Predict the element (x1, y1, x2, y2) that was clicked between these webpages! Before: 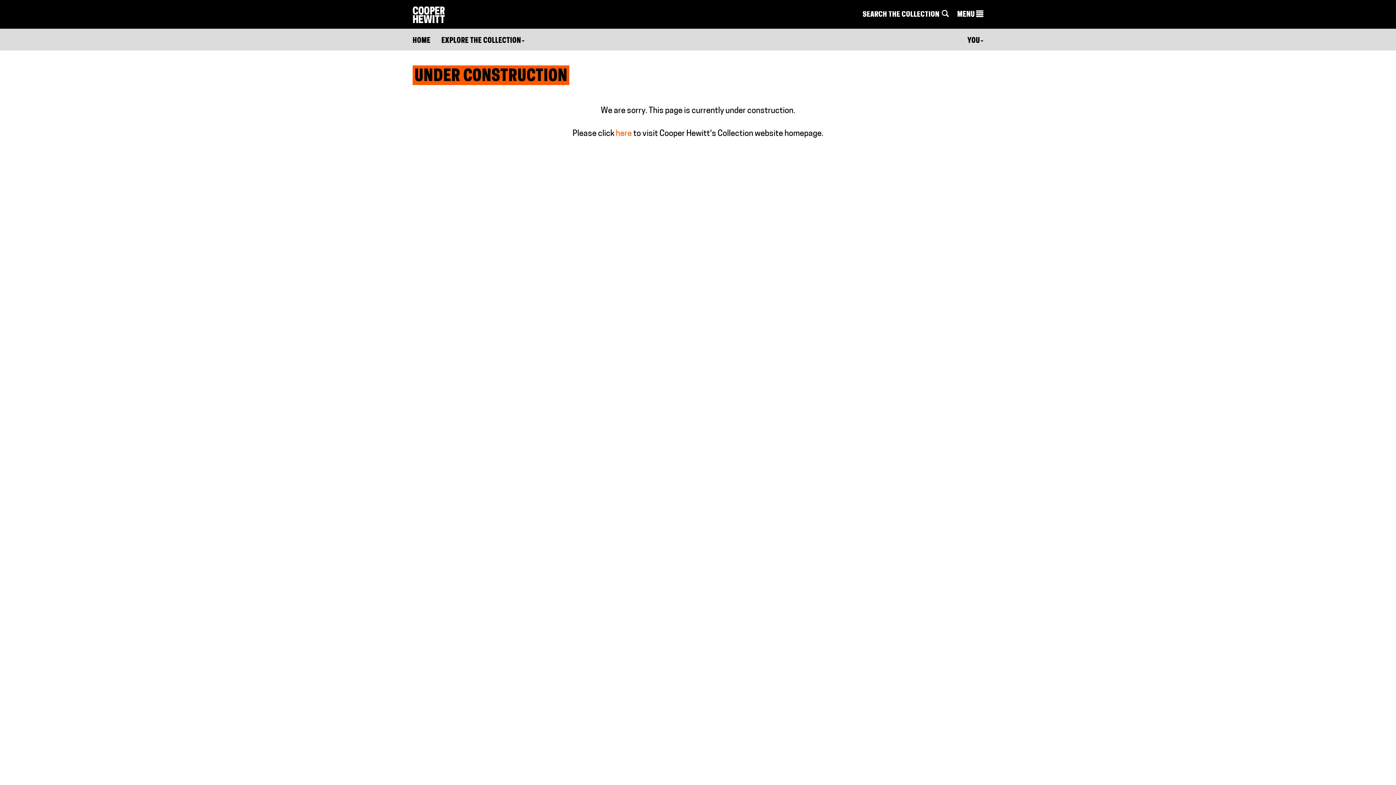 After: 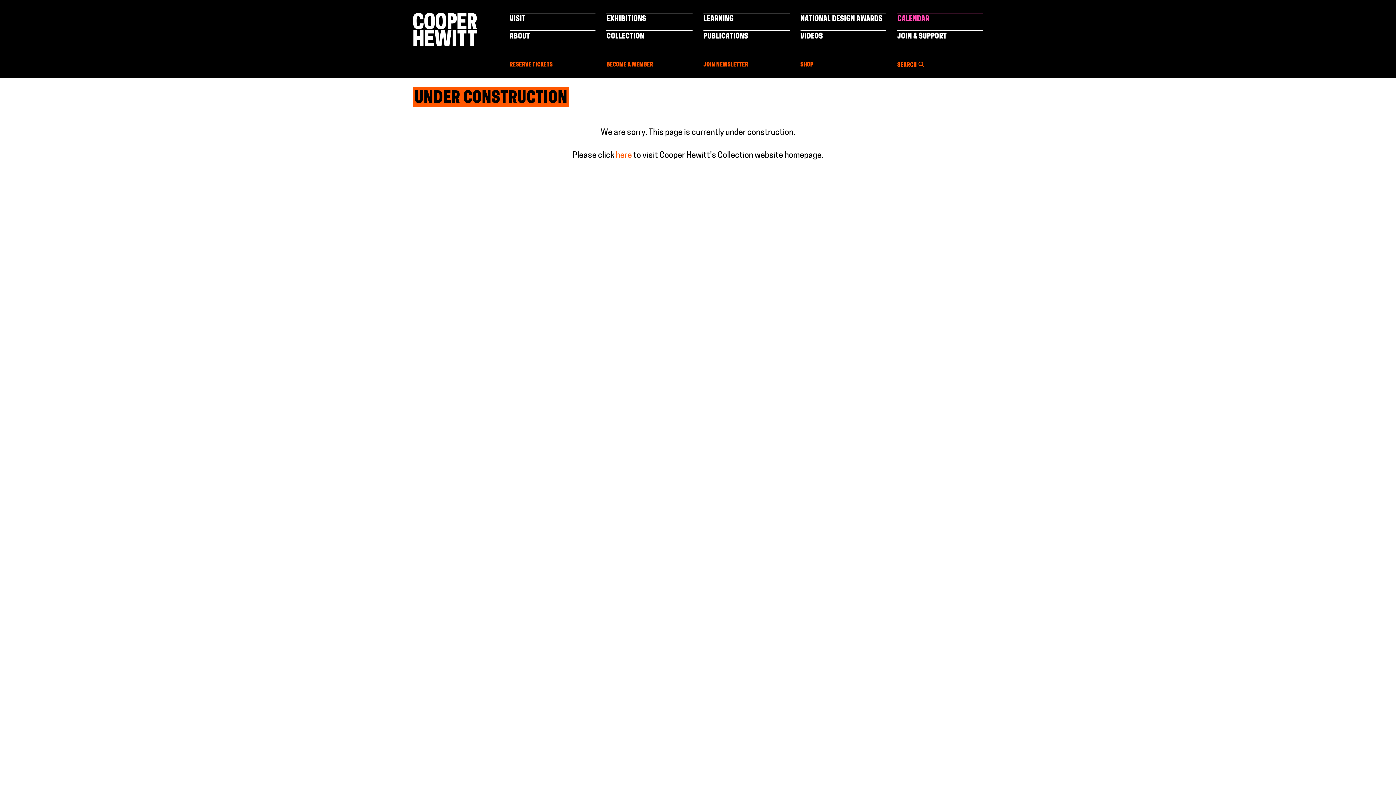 Action: label: MENU  bbox: (957, 9, 983, 20)